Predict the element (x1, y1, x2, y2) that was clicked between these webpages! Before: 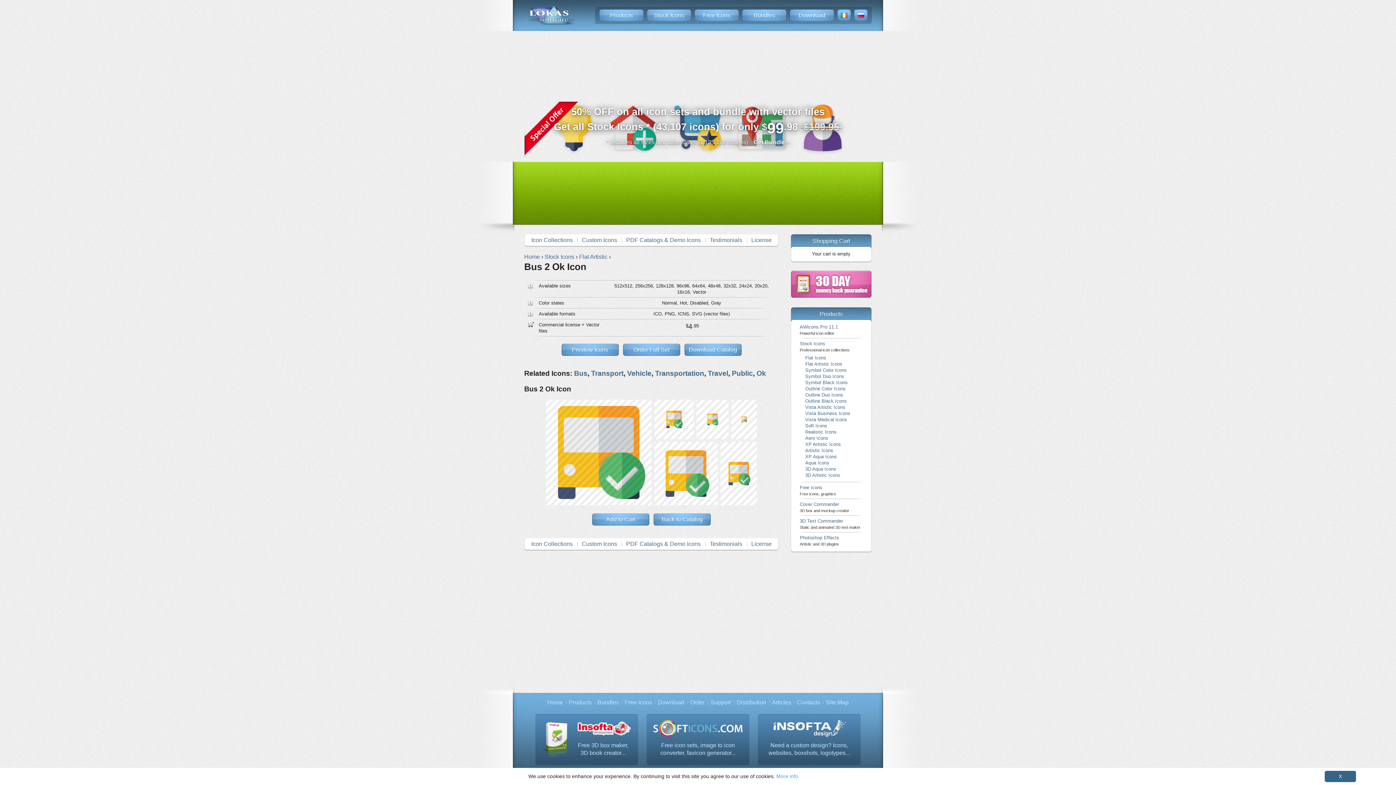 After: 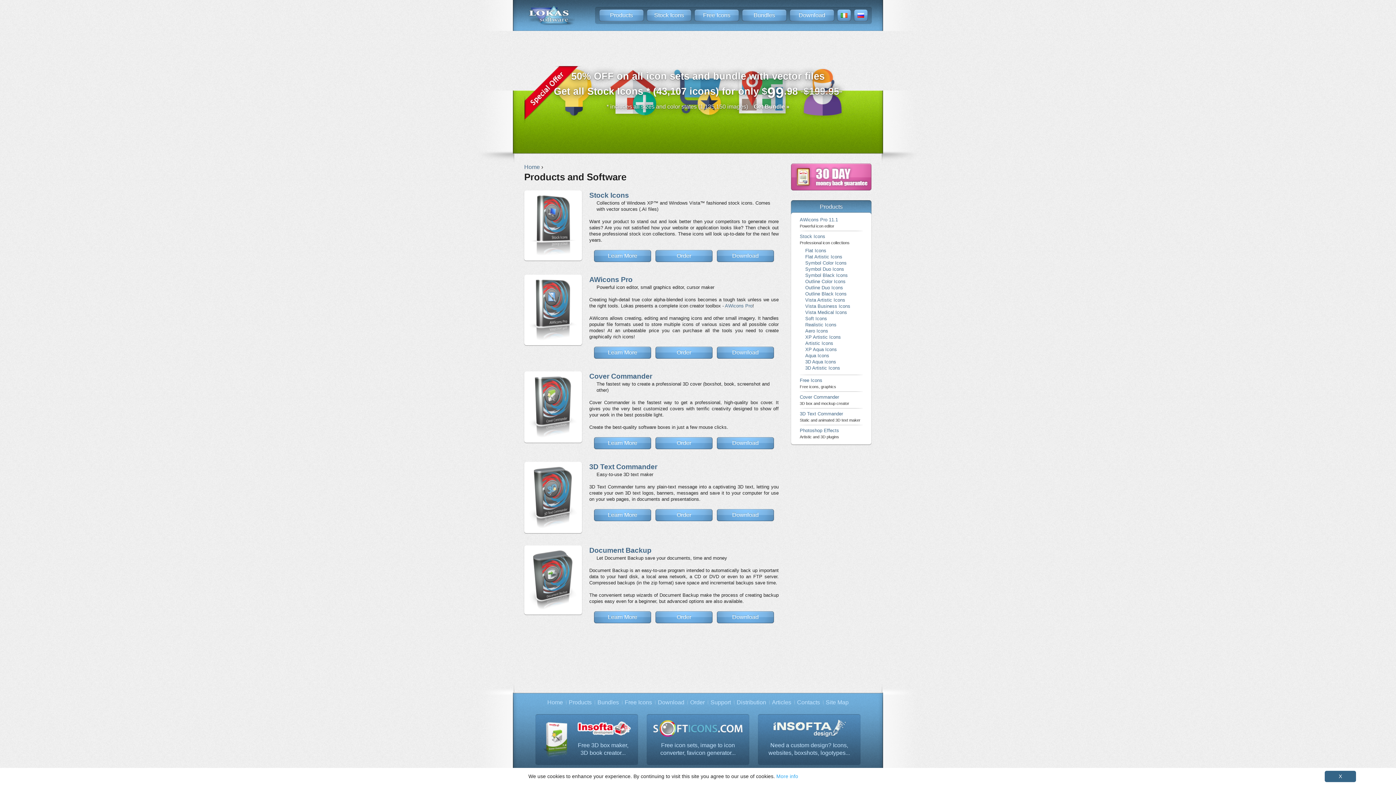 Action: bbox: (599, 9, 644, 21) label: Products